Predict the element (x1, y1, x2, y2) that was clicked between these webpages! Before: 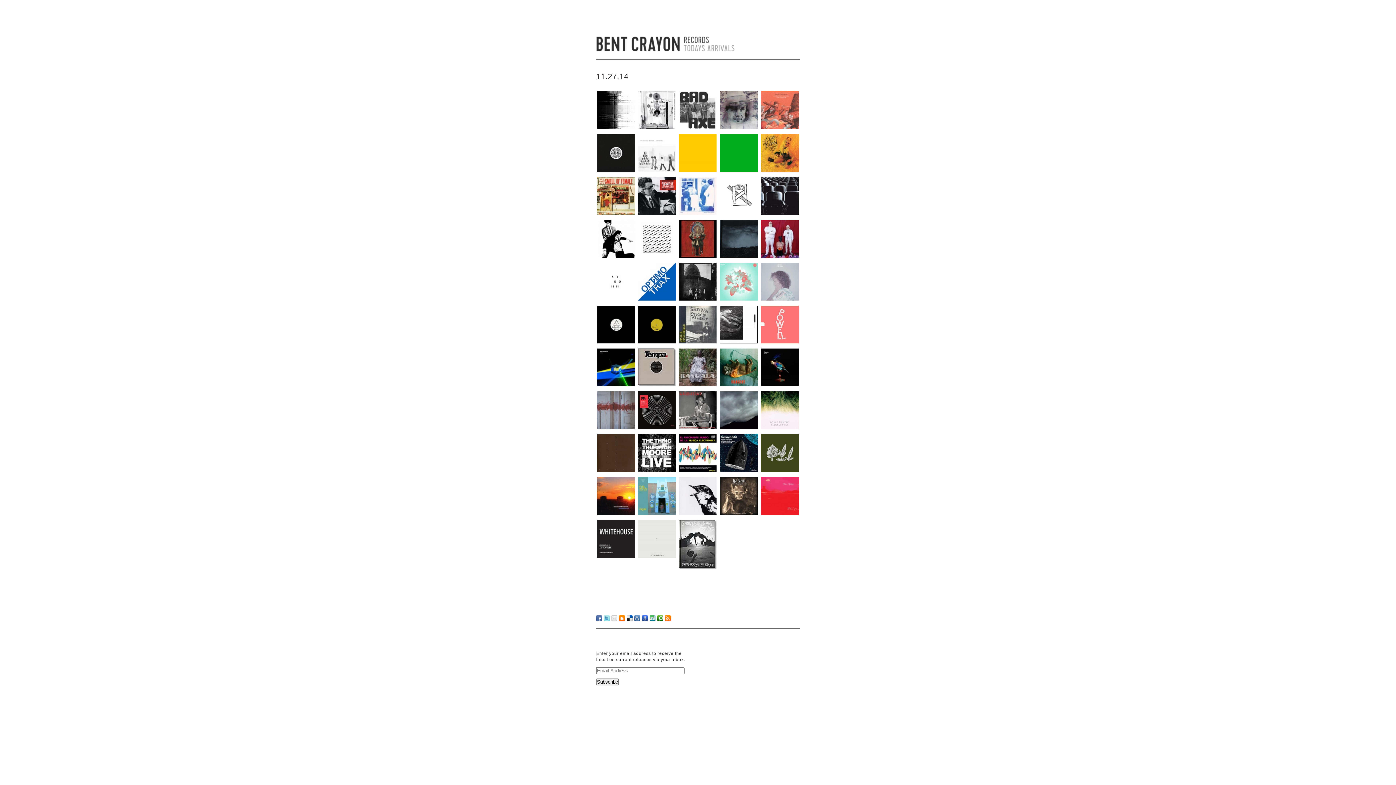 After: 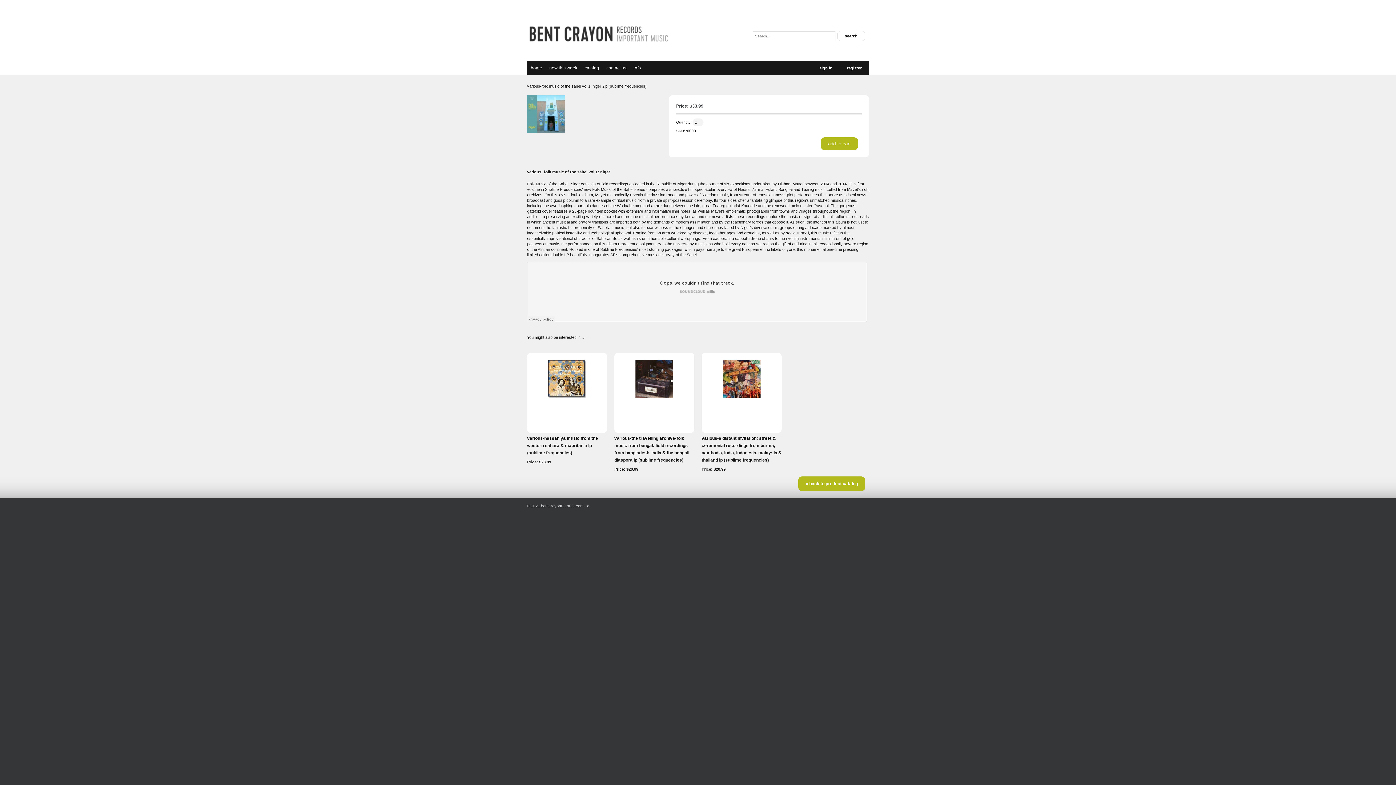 Action: bbox: (638, 477, 676, 515)